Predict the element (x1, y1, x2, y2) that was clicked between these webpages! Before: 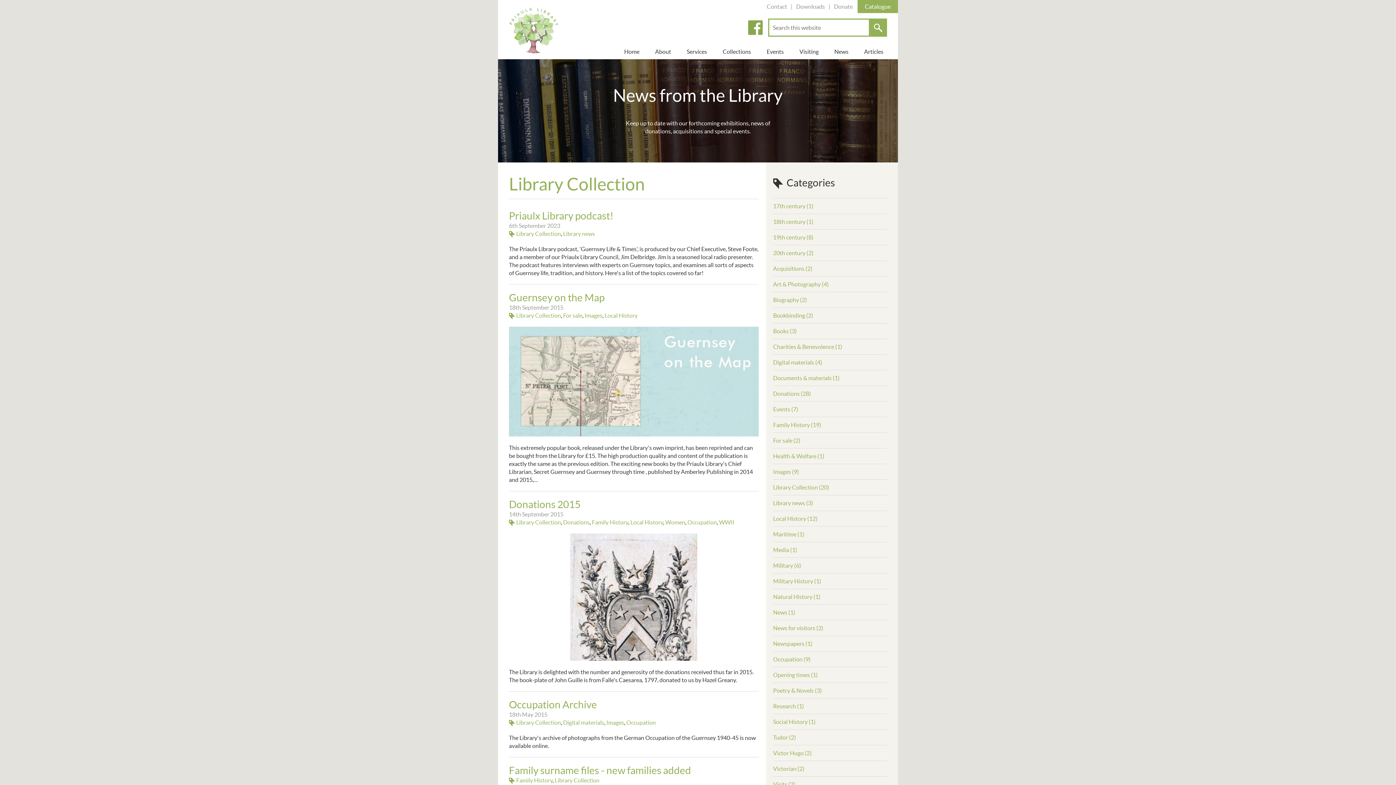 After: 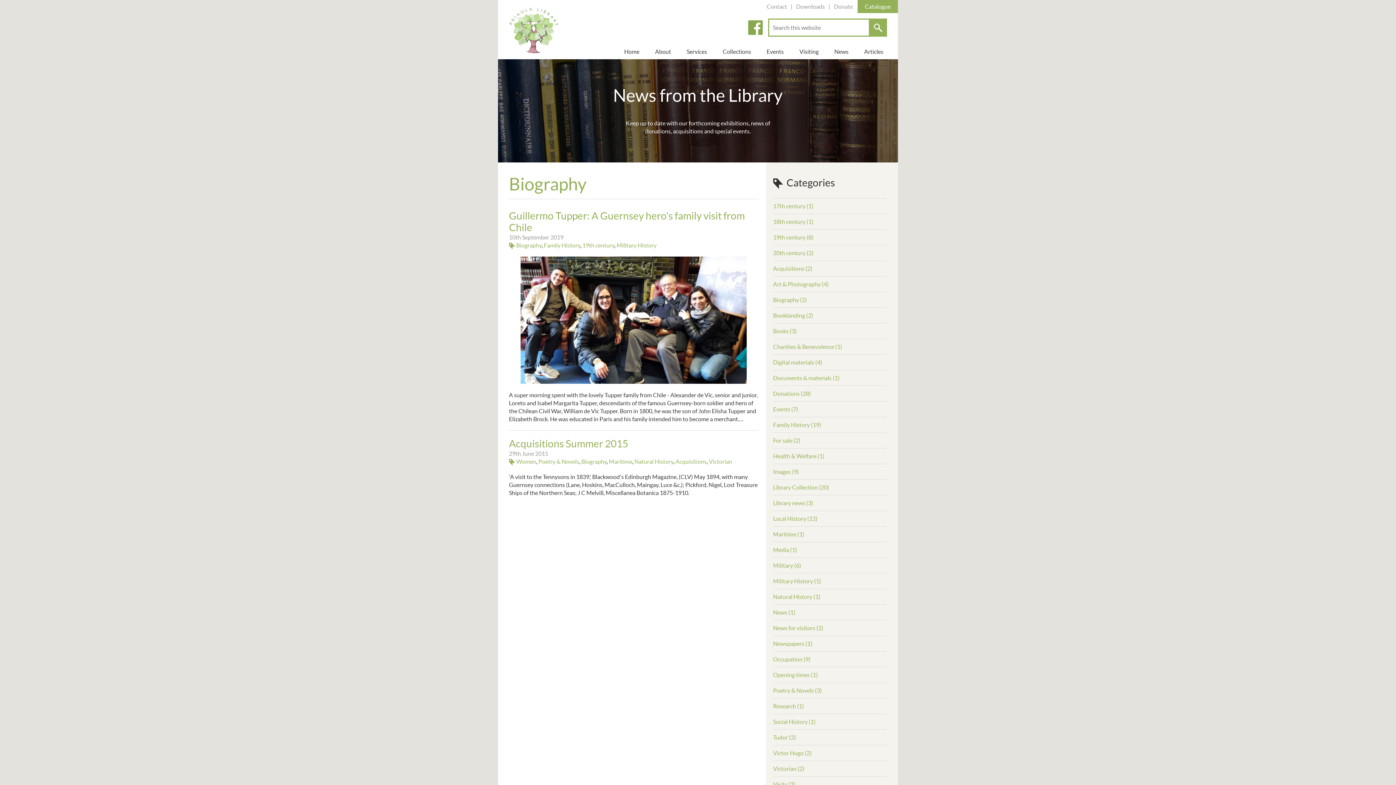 Action: label: Biography (2) bbox: (773, 296, 807, 303)